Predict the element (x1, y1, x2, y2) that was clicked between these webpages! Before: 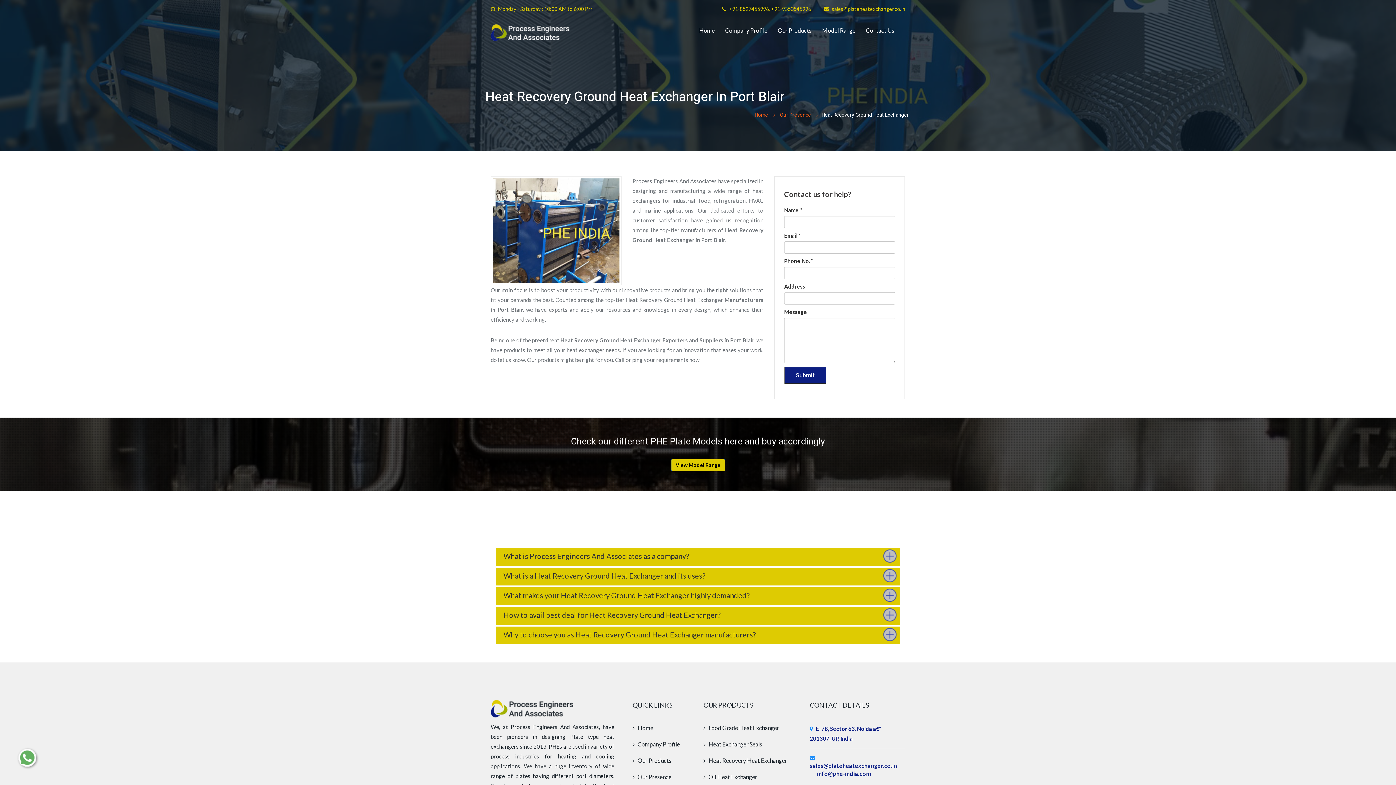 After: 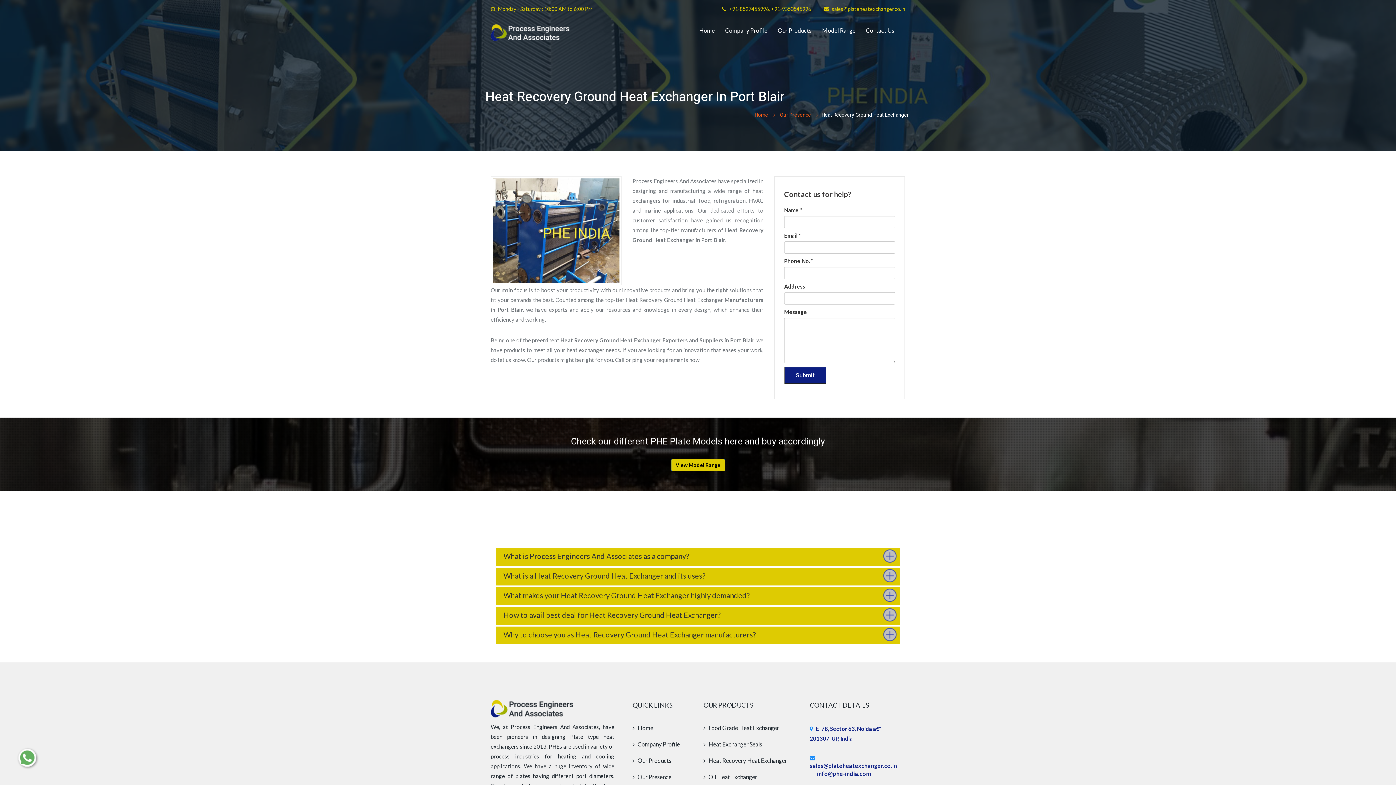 Action: bbox: (817, 770, 871, 777) label: info@phe-india.com